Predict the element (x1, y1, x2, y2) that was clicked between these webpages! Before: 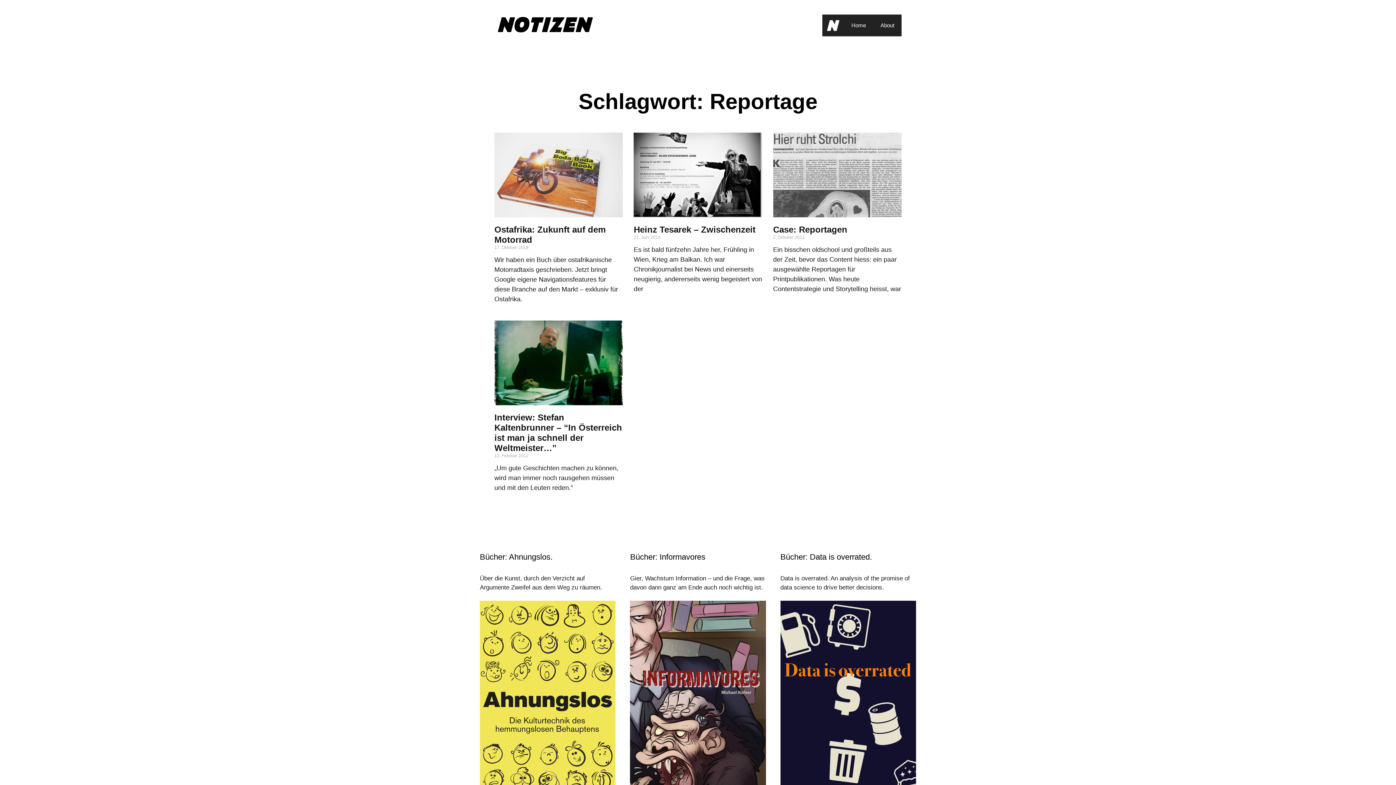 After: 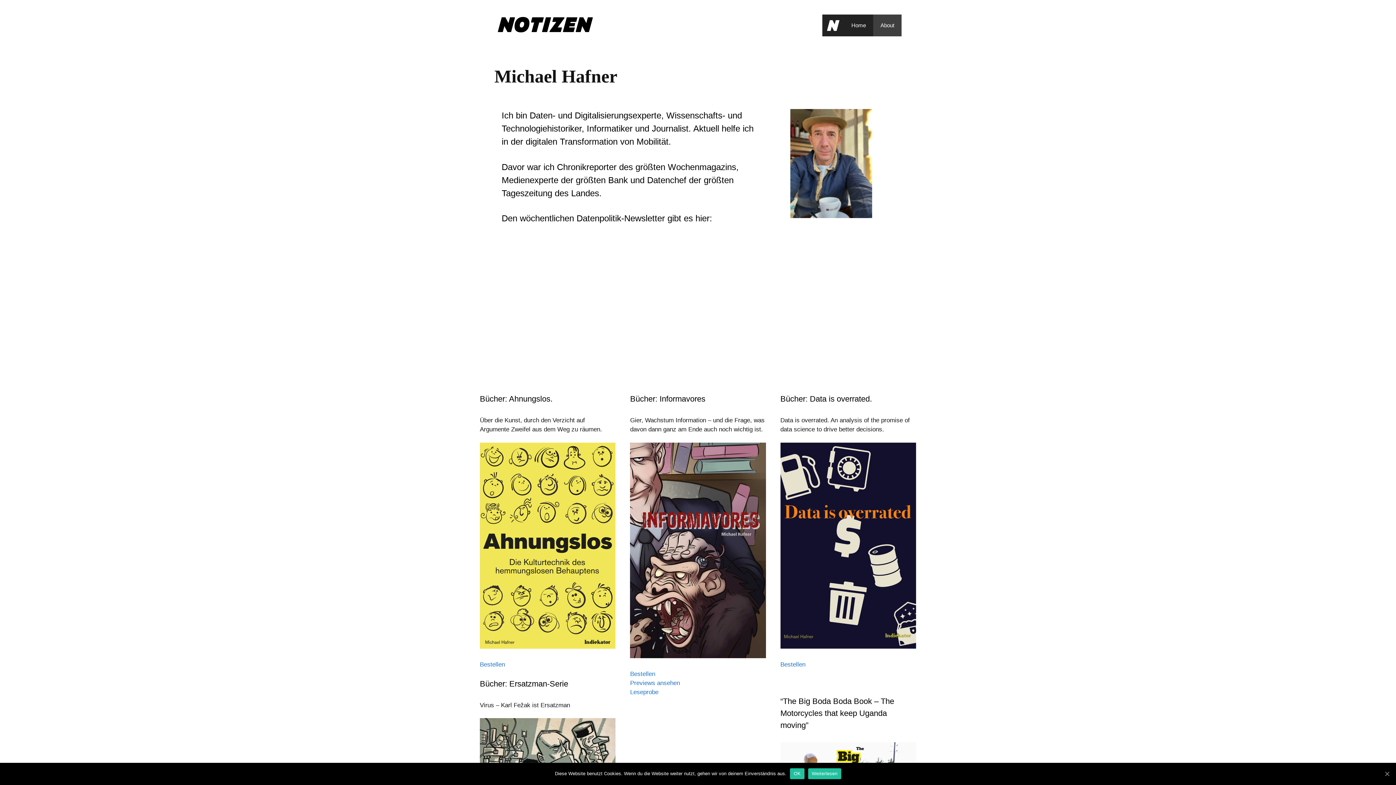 Action: label: About bbox: (873, 14, 901, 36)